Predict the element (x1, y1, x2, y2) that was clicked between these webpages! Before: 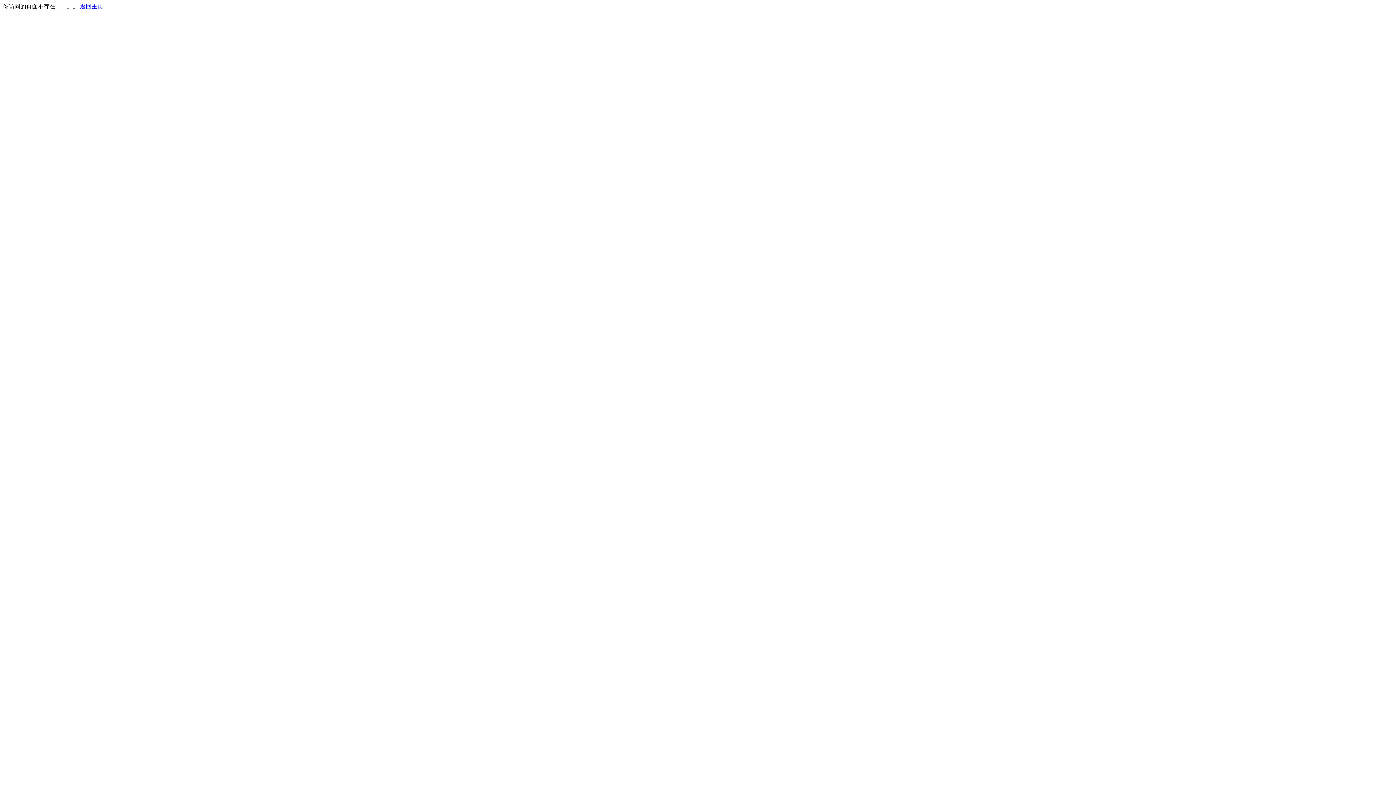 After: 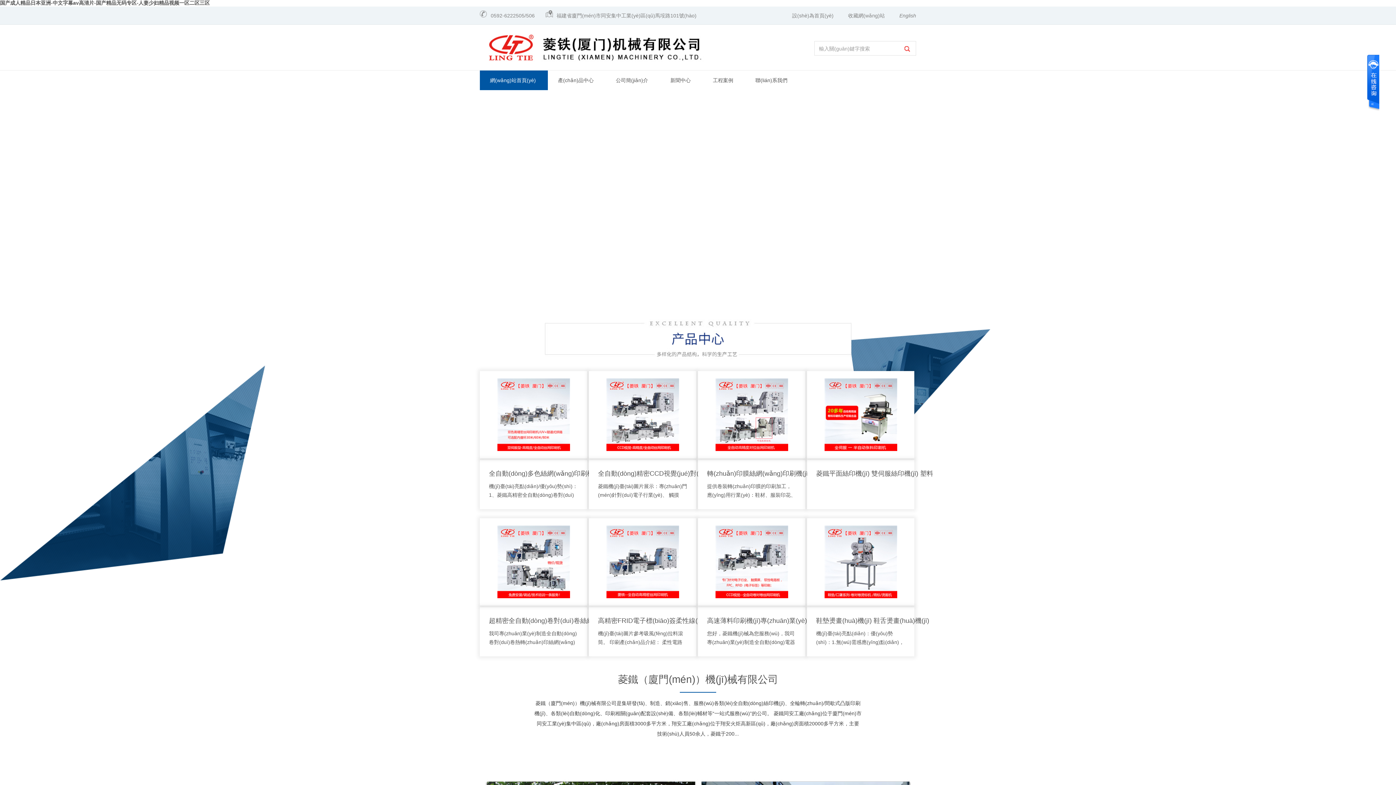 Action: bbox: (80, 3, 103, 9) label: 返回主页